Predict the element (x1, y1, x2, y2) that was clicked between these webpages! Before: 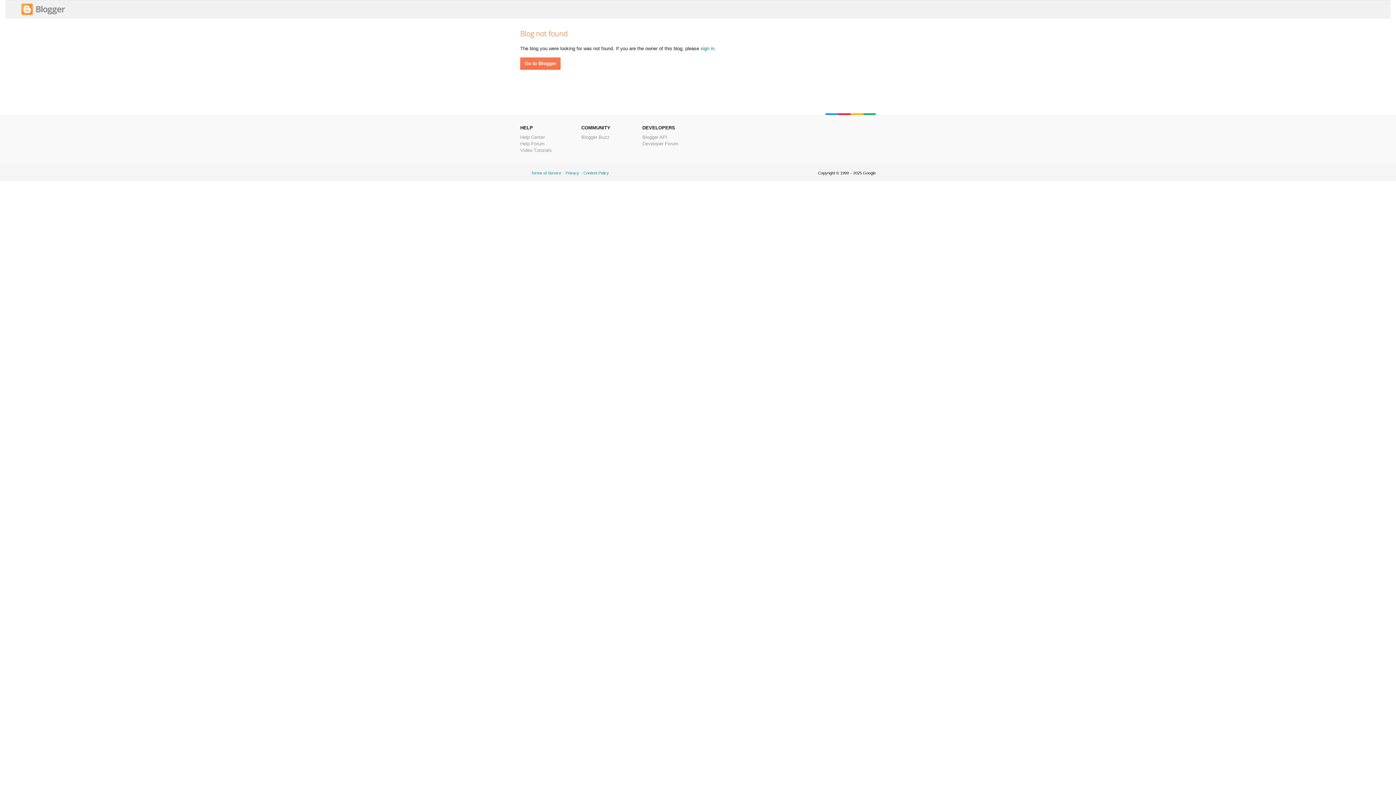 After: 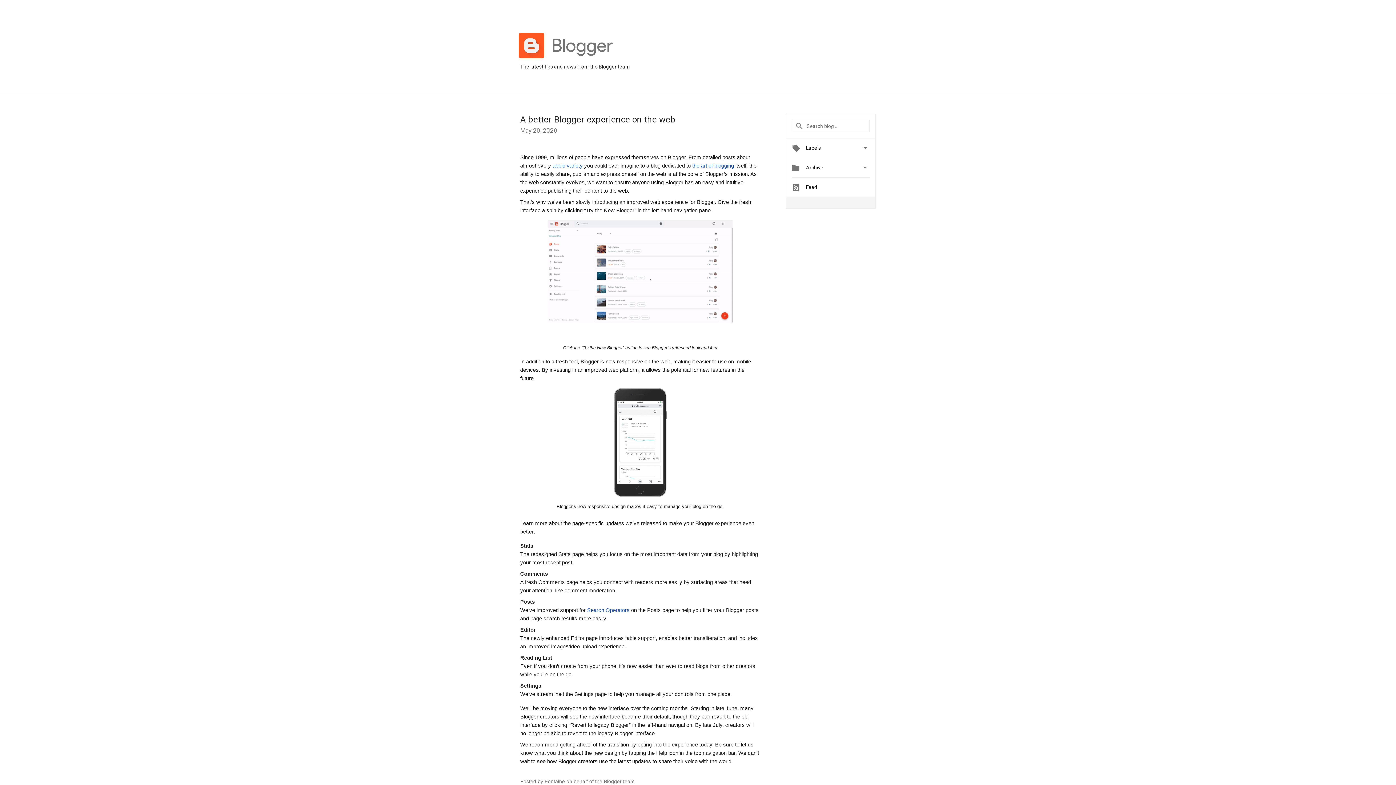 Action: bbox: (581, 134, 609, 140) label: Blogger Buzz